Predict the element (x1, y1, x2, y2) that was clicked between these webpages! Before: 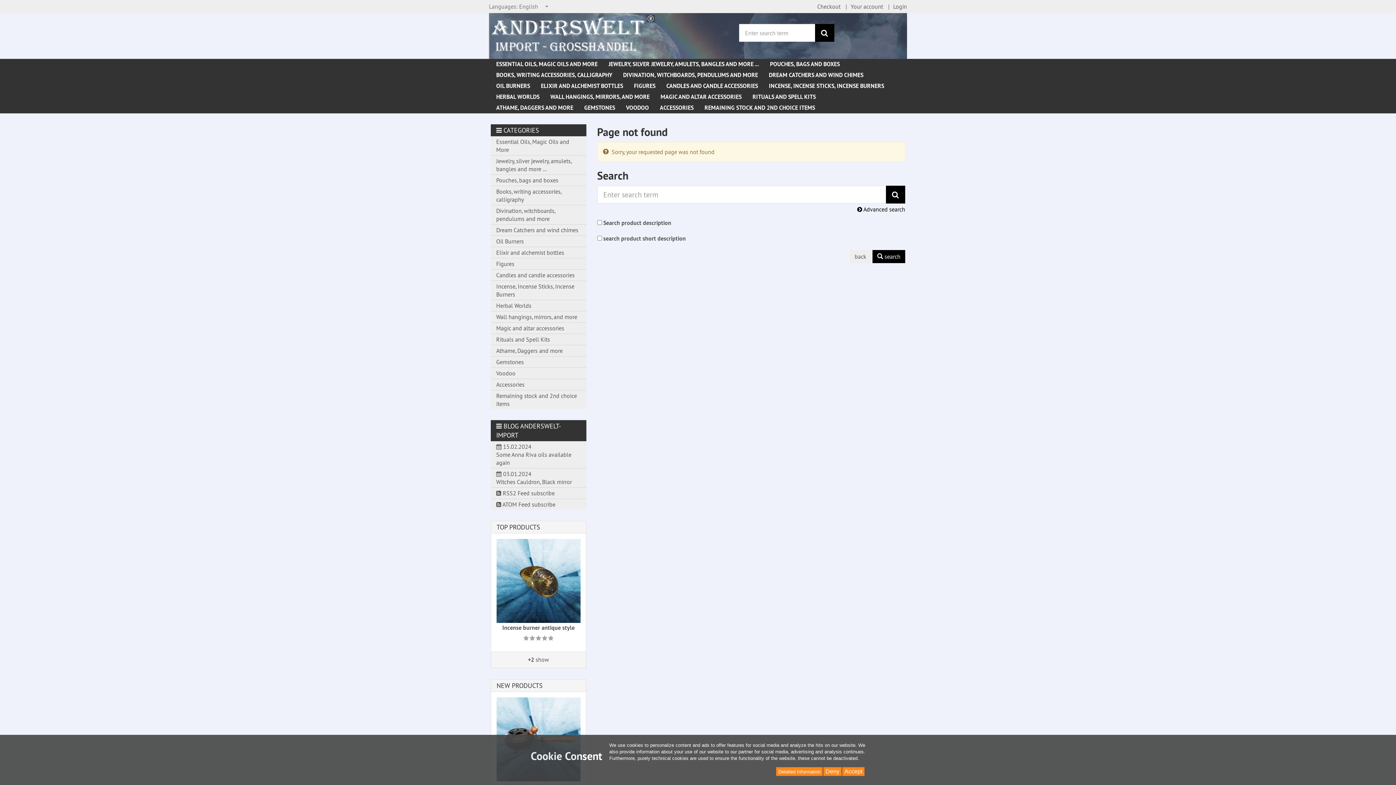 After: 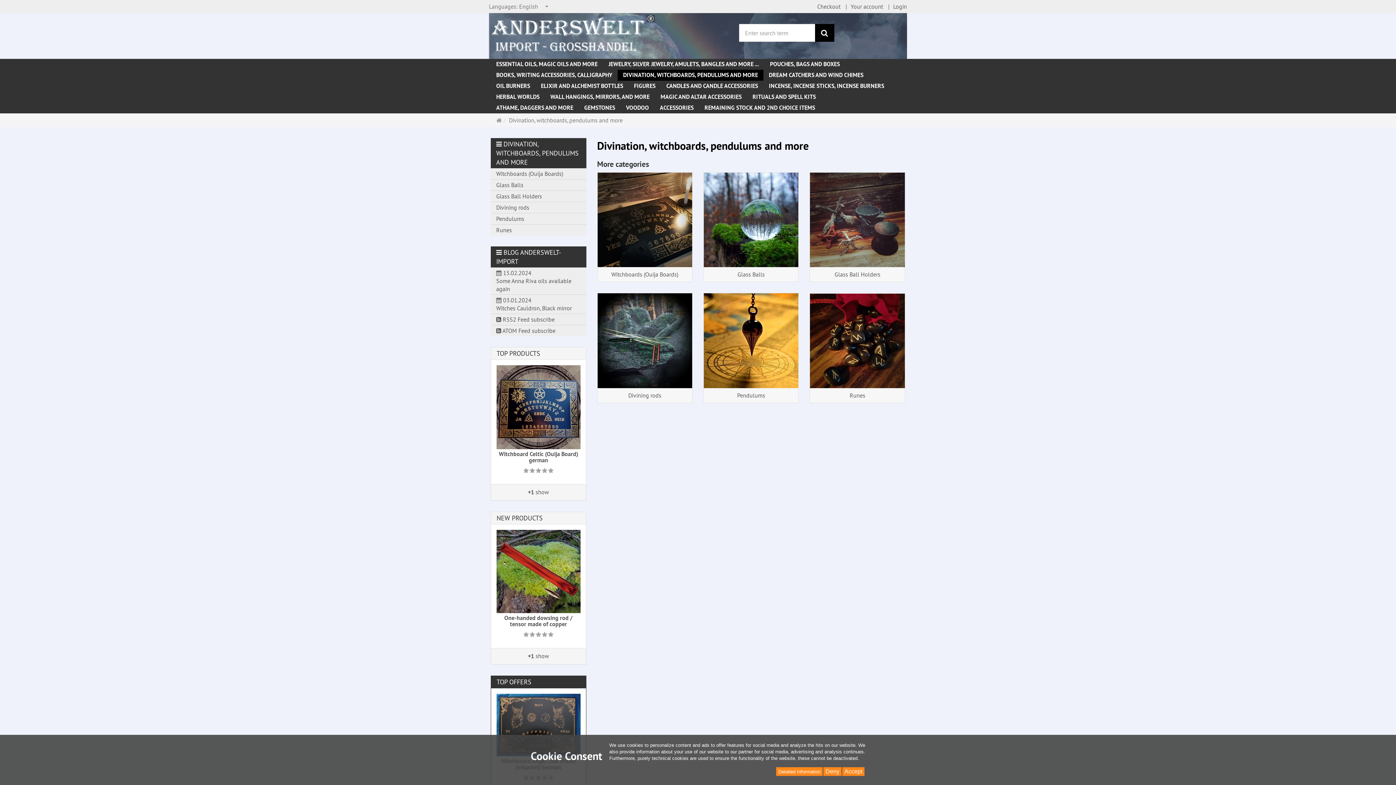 Action: bbox: (490, 205, 586, 224) label: Divination, witchboards, pendulums and more